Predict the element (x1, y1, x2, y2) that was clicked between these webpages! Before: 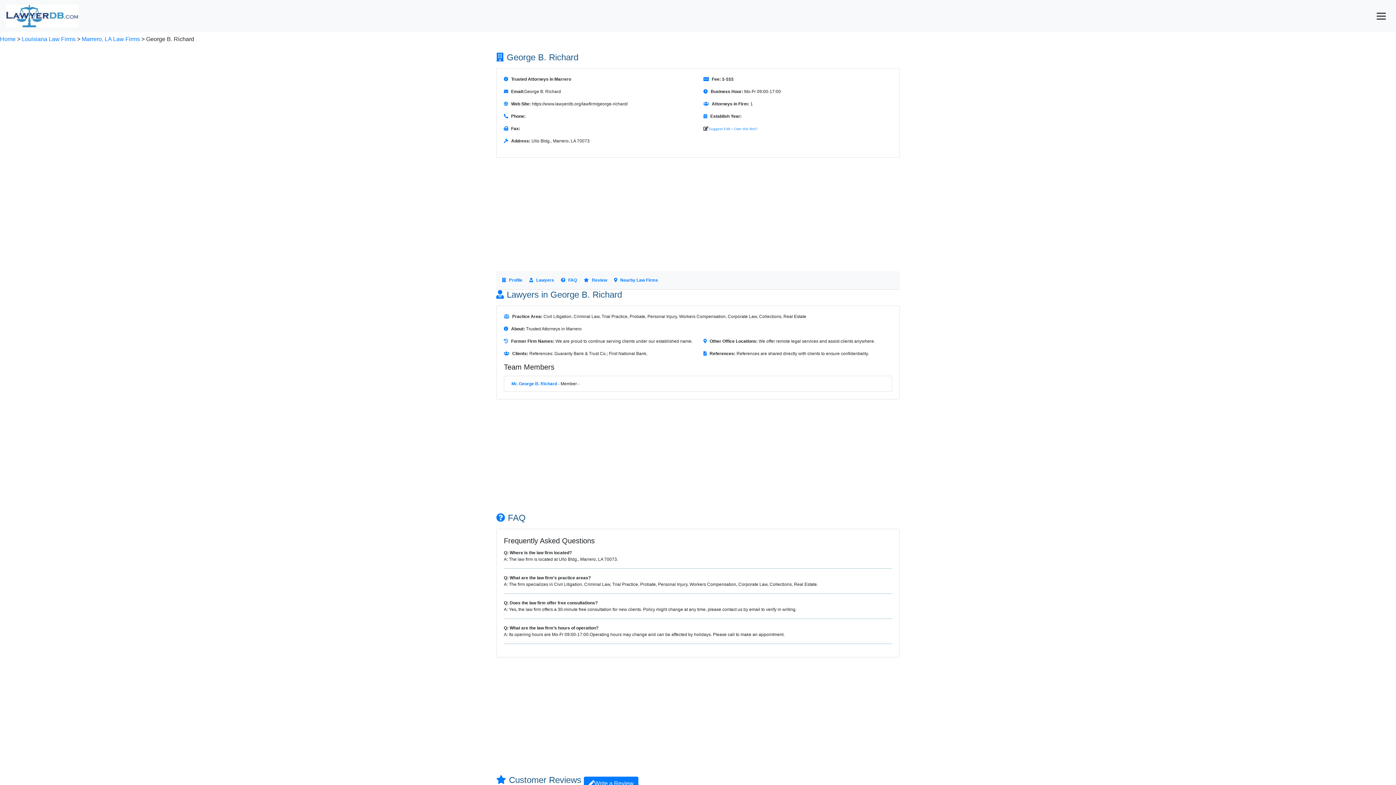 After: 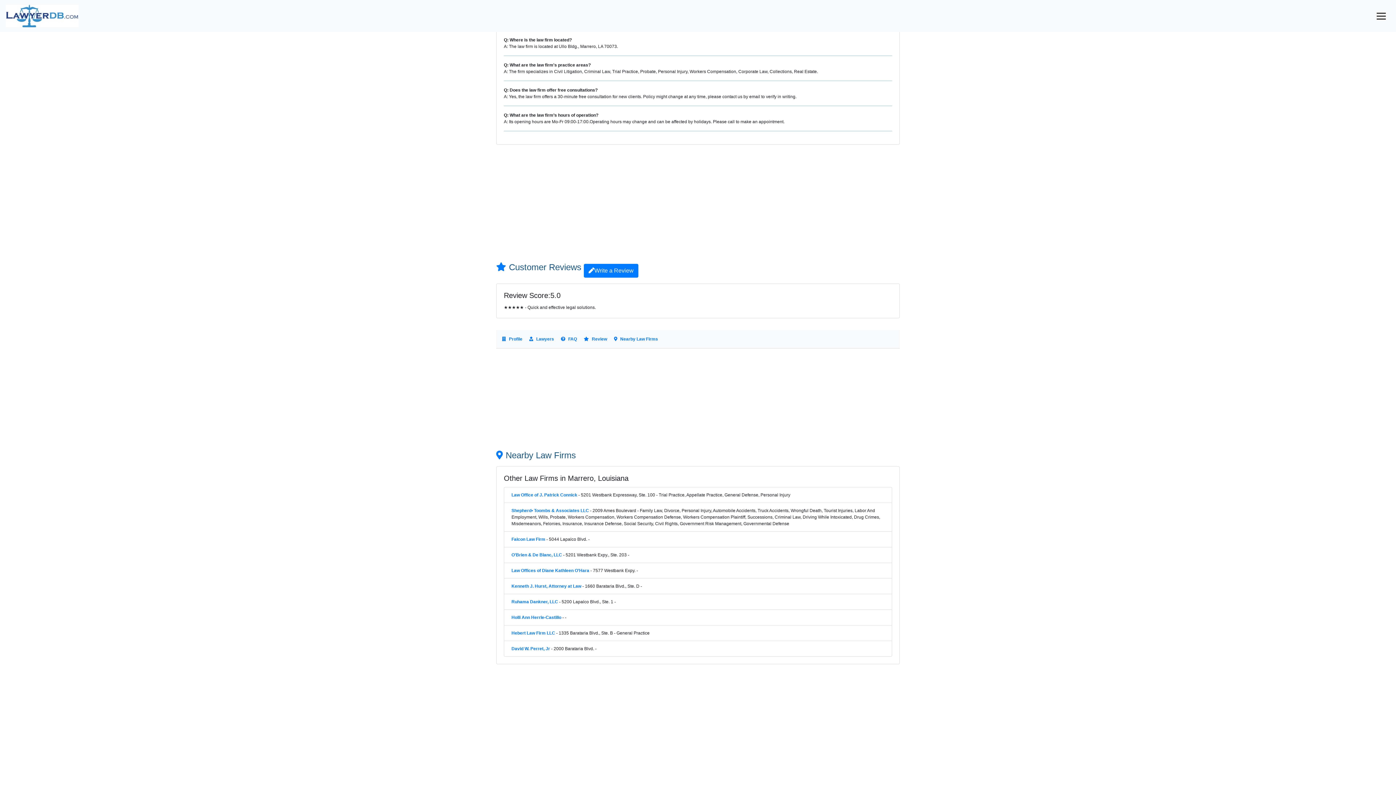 Action: label: FAQ bbox: (561, 277, 577, 282)